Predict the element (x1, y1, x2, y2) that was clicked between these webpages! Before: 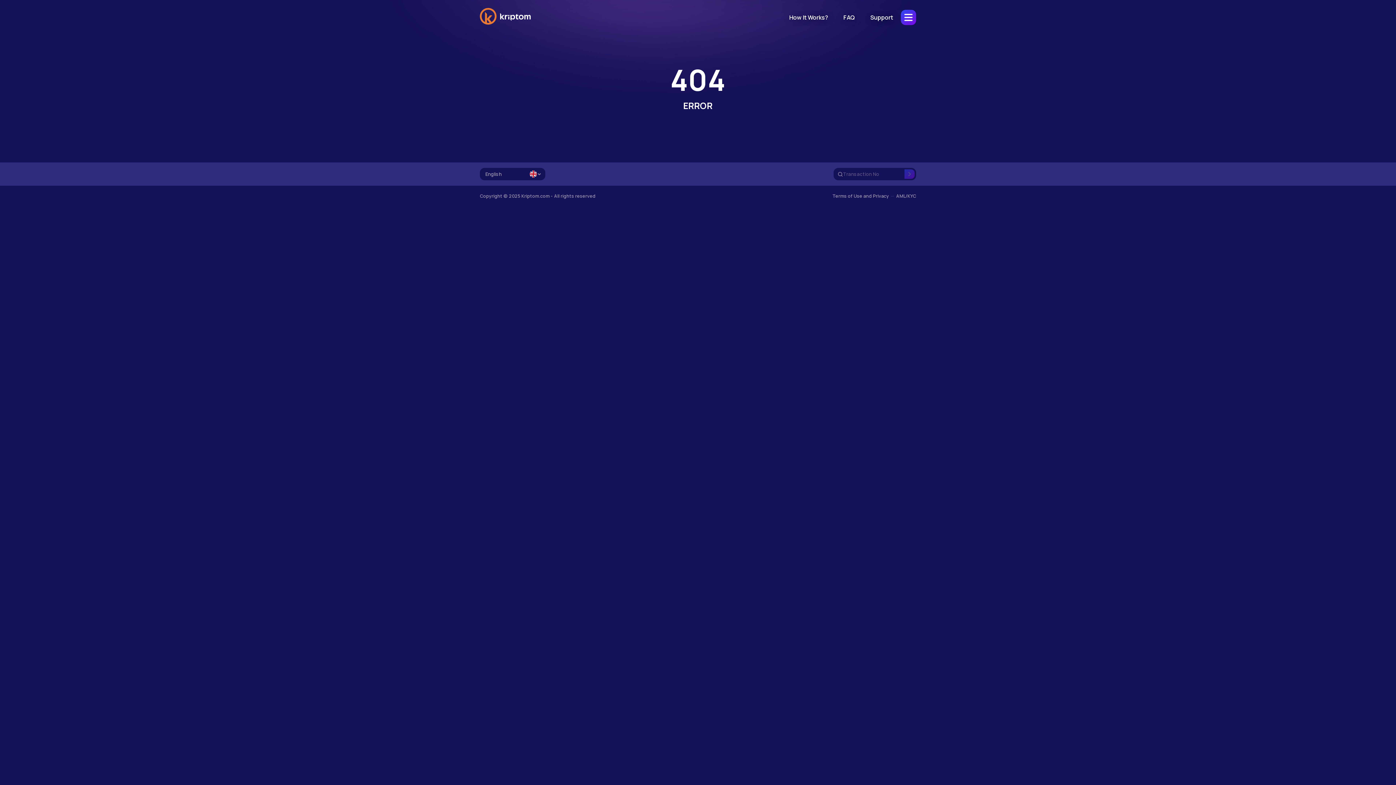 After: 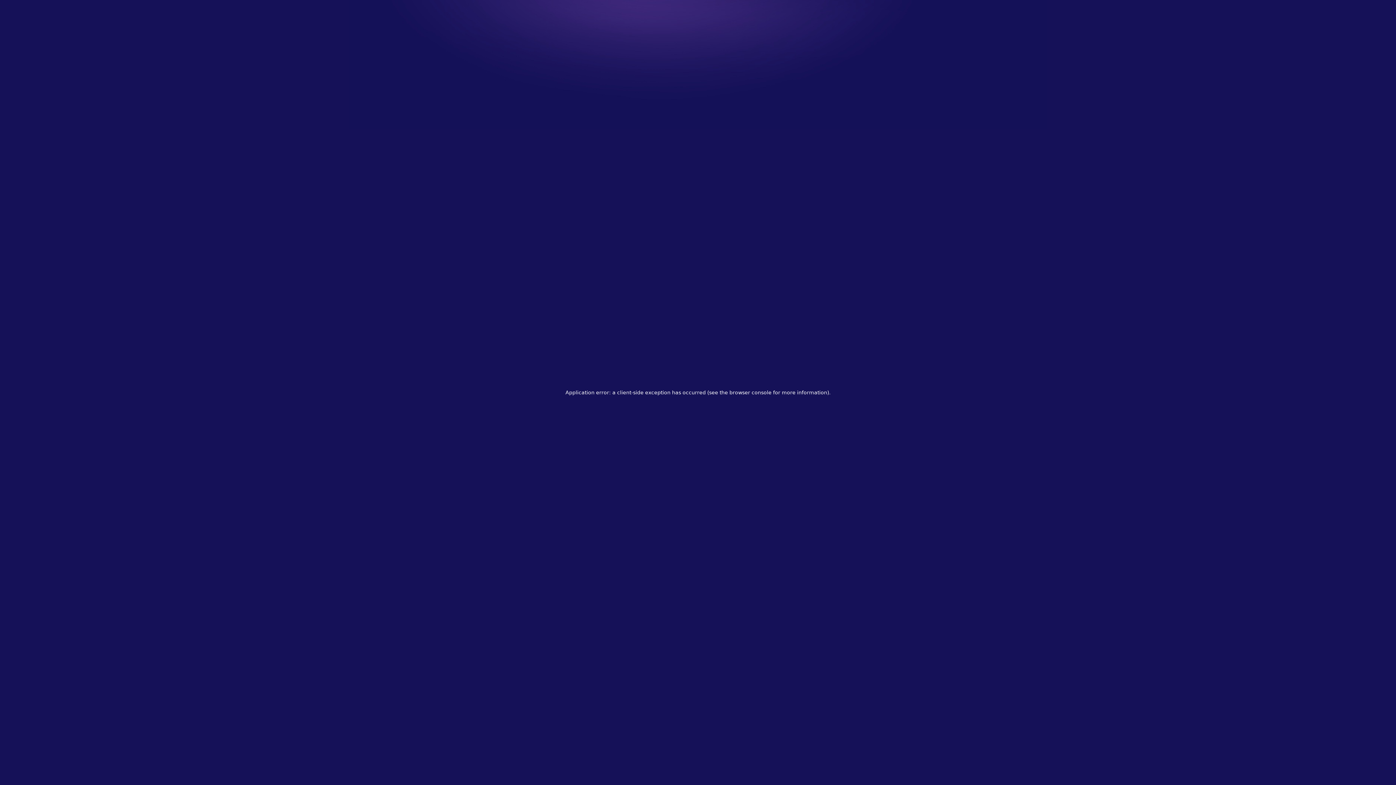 Action: bbox: (896, 193, 916, 199) label: AML/KYC